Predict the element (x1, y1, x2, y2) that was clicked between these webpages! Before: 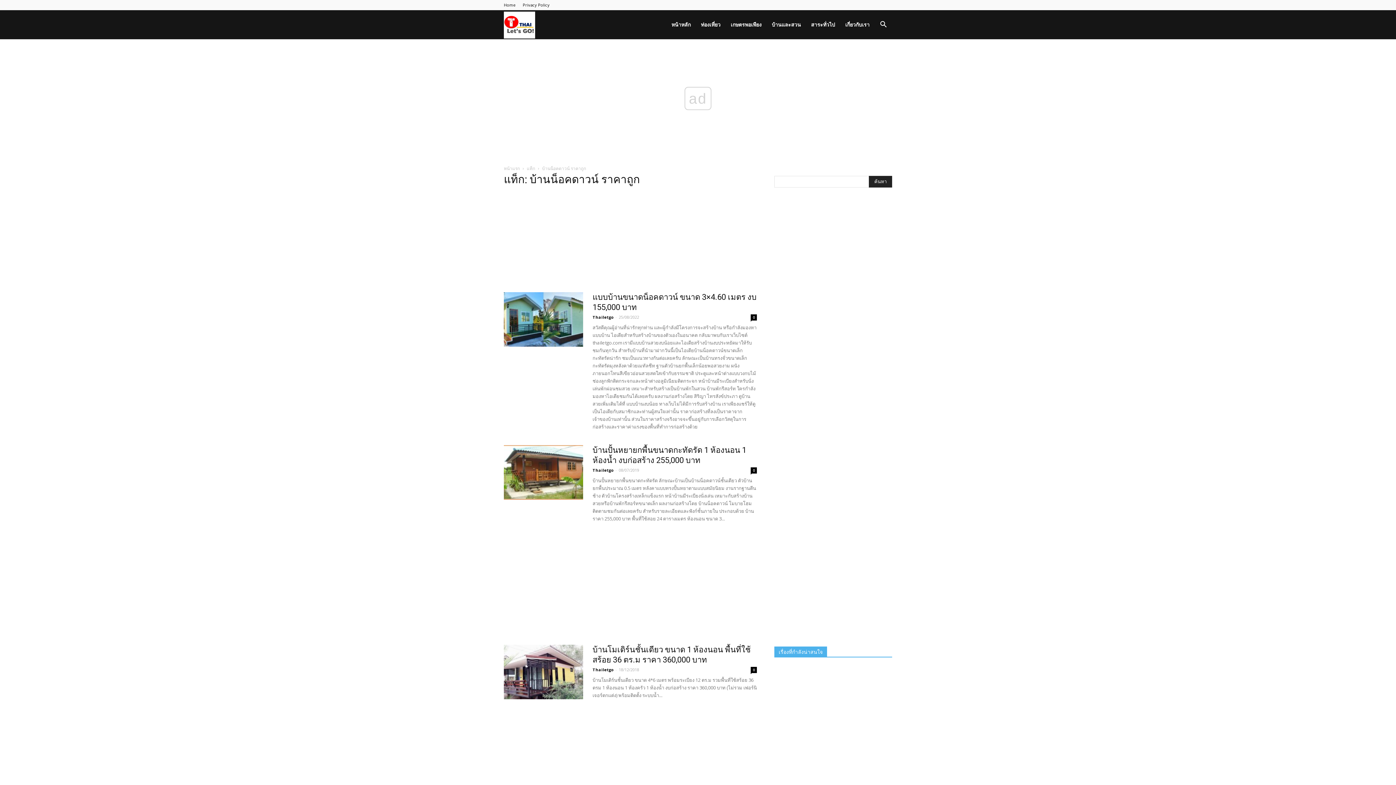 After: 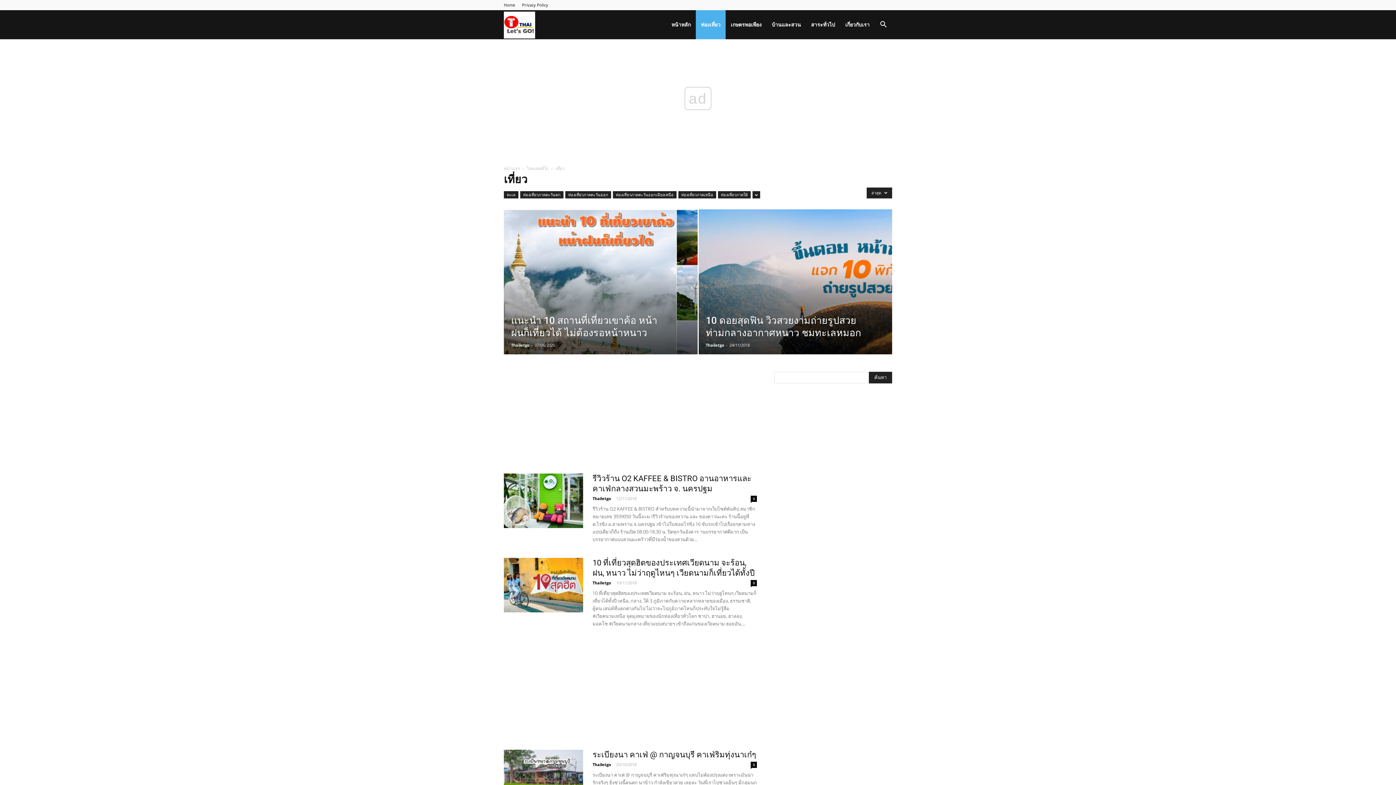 Action: bbox: (696, 10, 725, 39) label: ท่องเที่ยว